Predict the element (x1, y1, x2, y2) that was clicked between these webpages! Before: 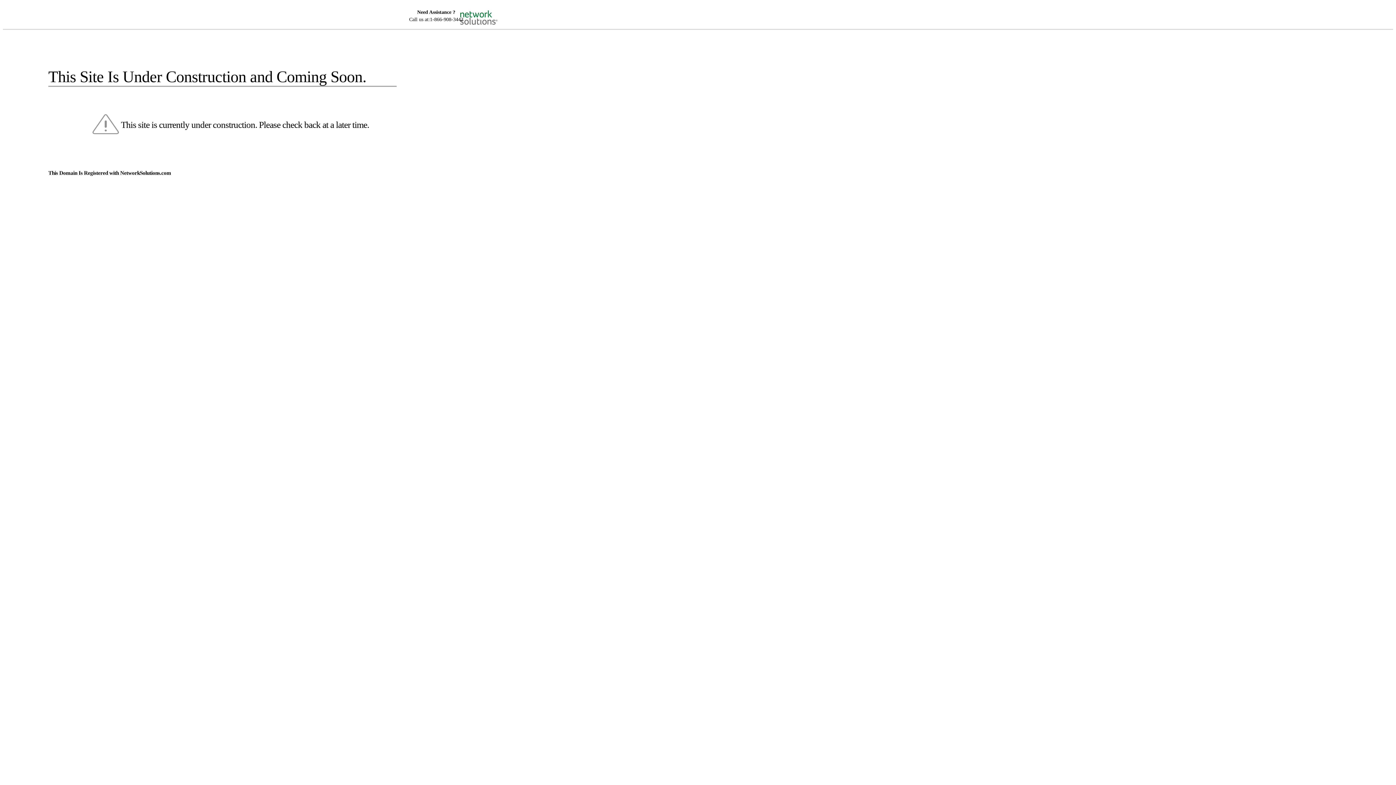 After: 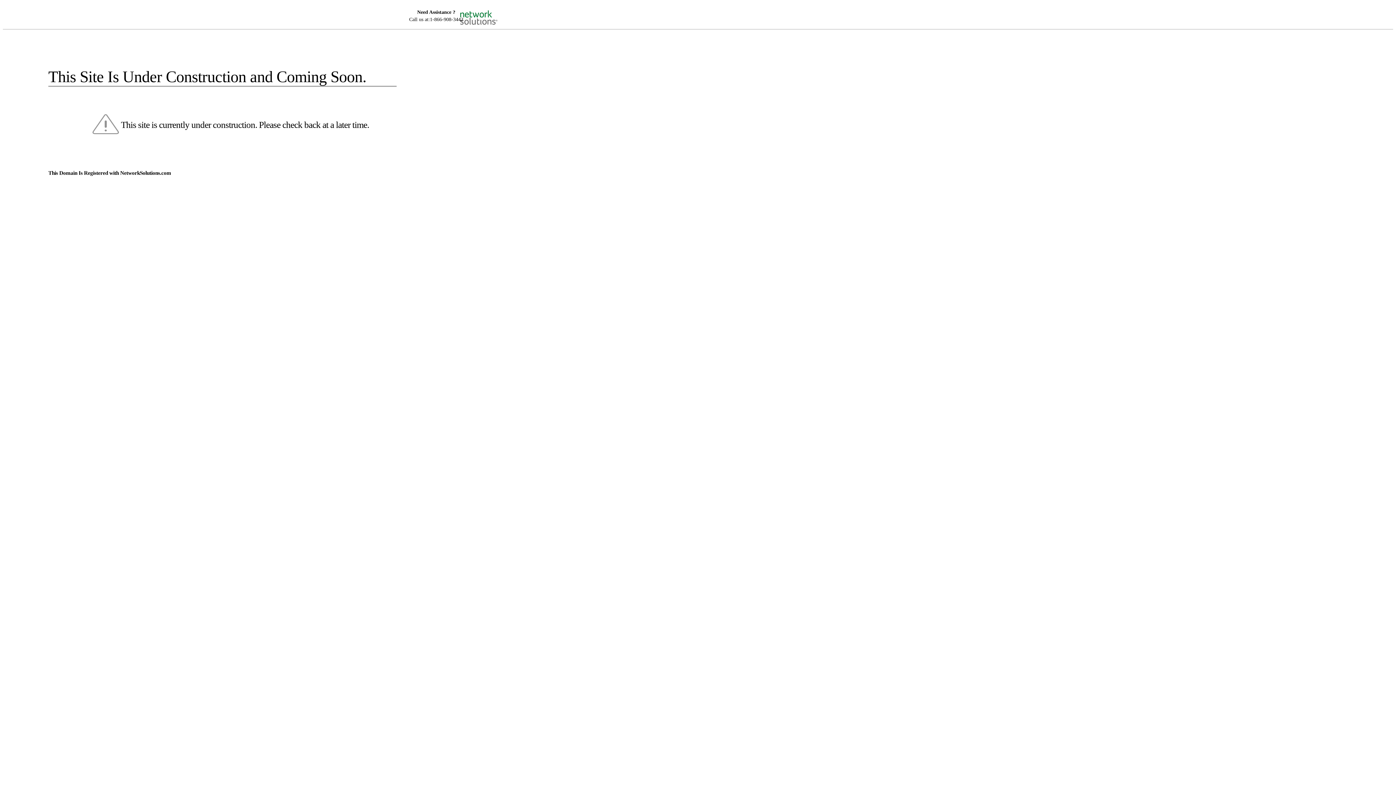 Action: bbox: (455, 5, 520, 16)